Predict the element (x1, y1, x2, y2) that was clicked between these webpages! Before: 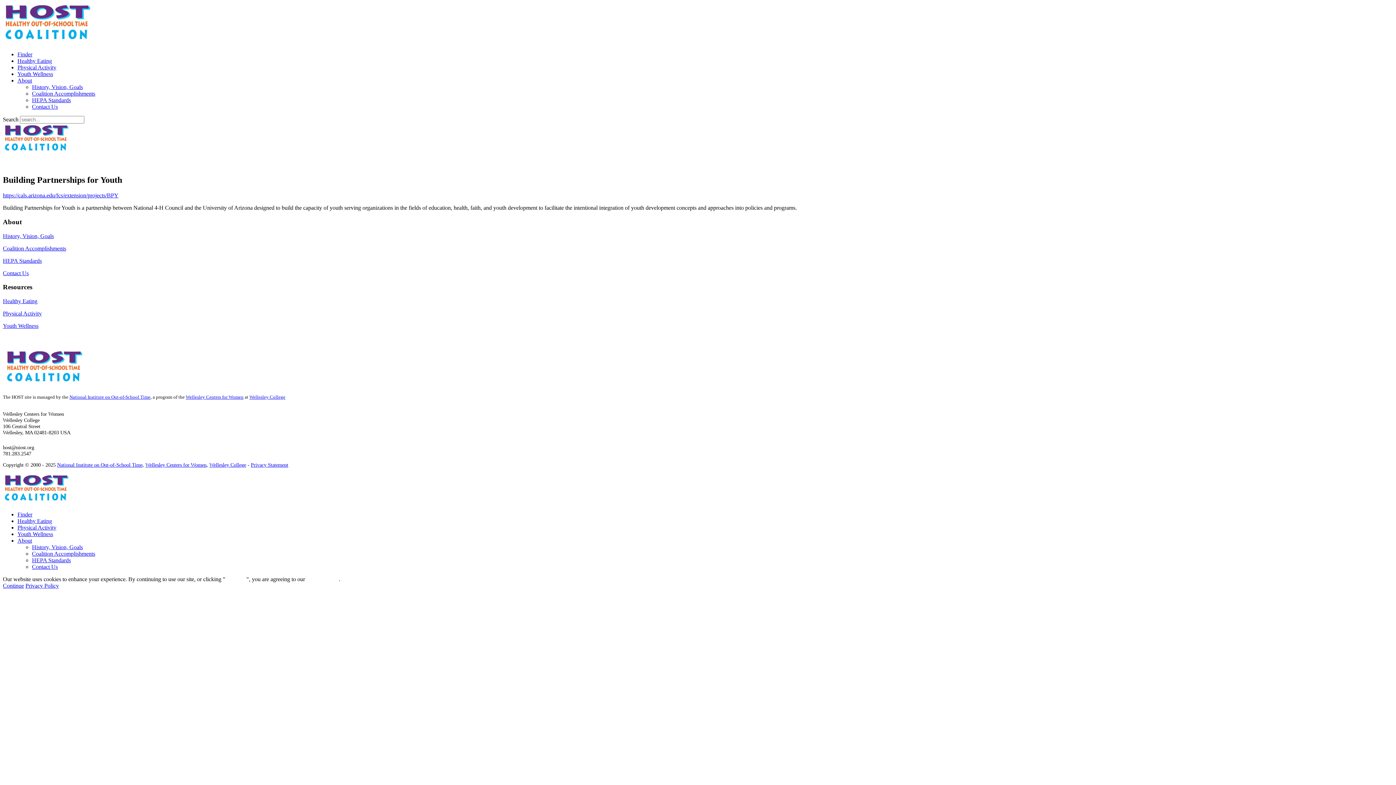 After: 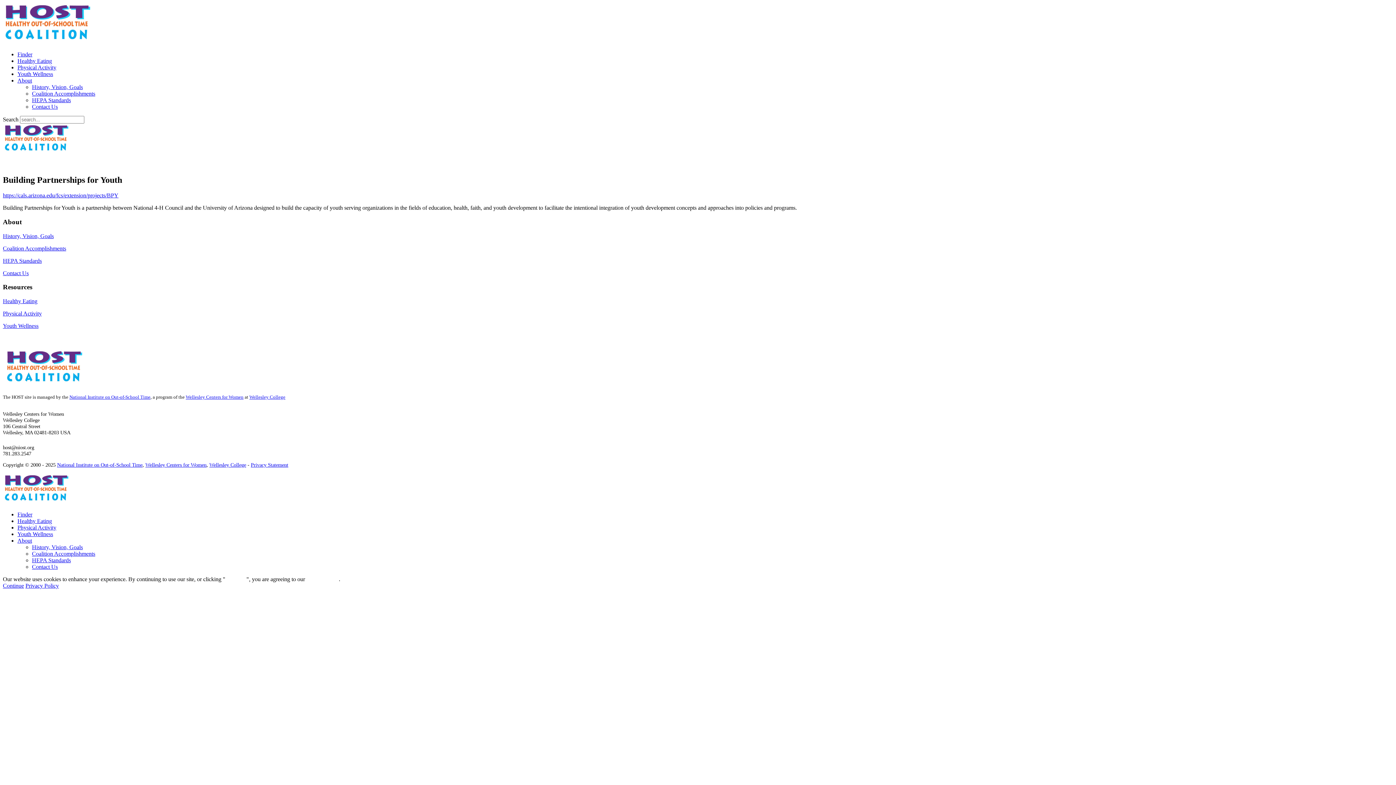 Action: label: Wellesley College bbox: (249, 394, 285, 400)